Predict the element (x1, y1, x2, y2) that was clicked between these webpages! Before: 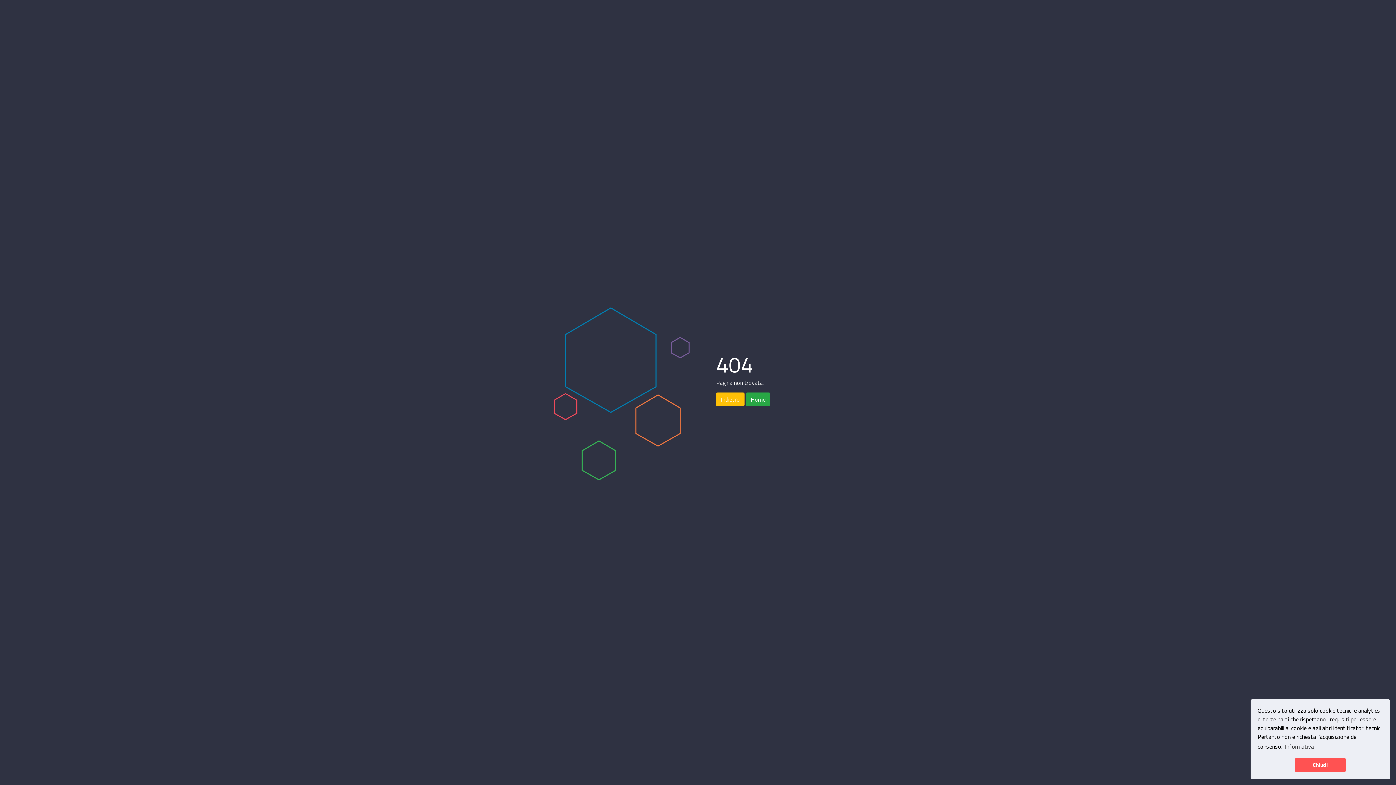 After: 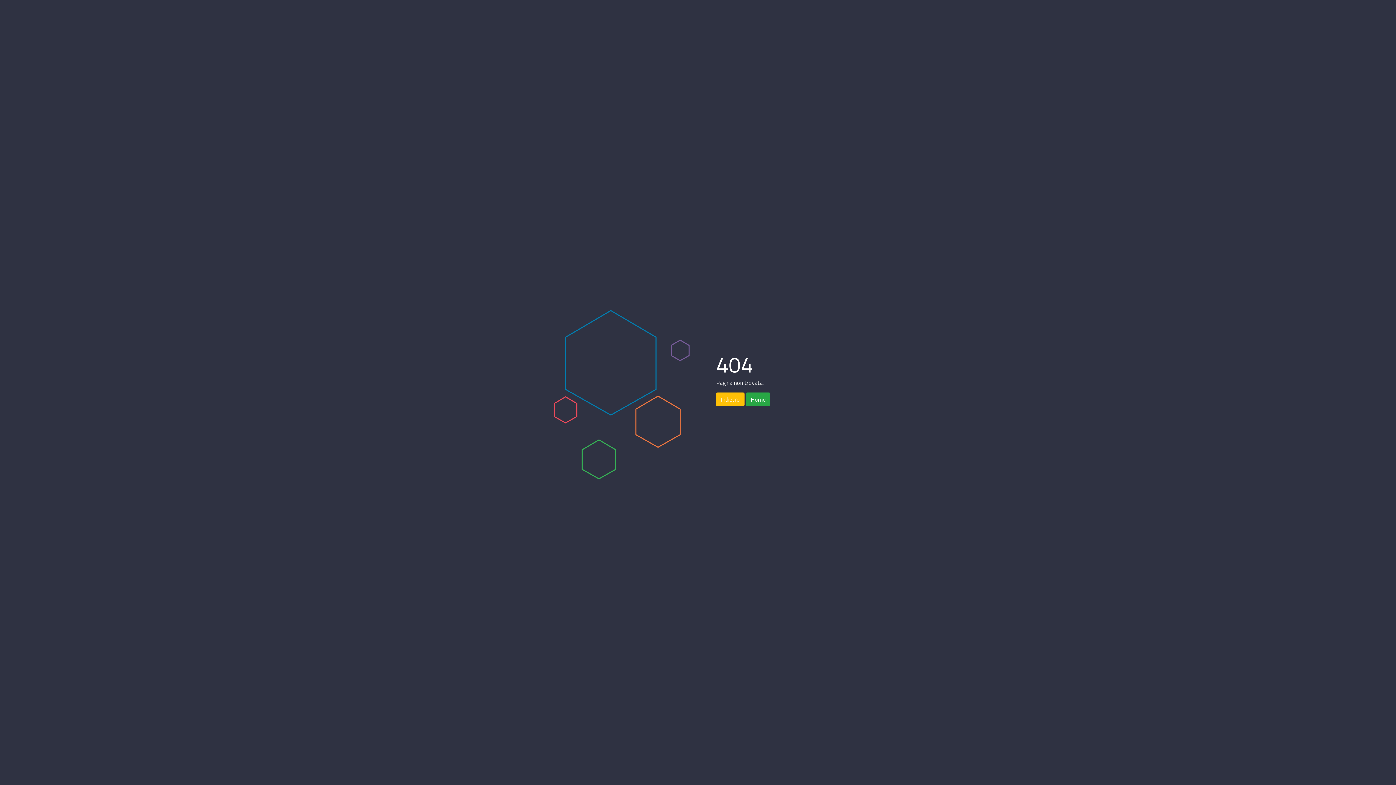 Action: label: dismiss cookie message bbox: (1295, 758, 1346, 772)